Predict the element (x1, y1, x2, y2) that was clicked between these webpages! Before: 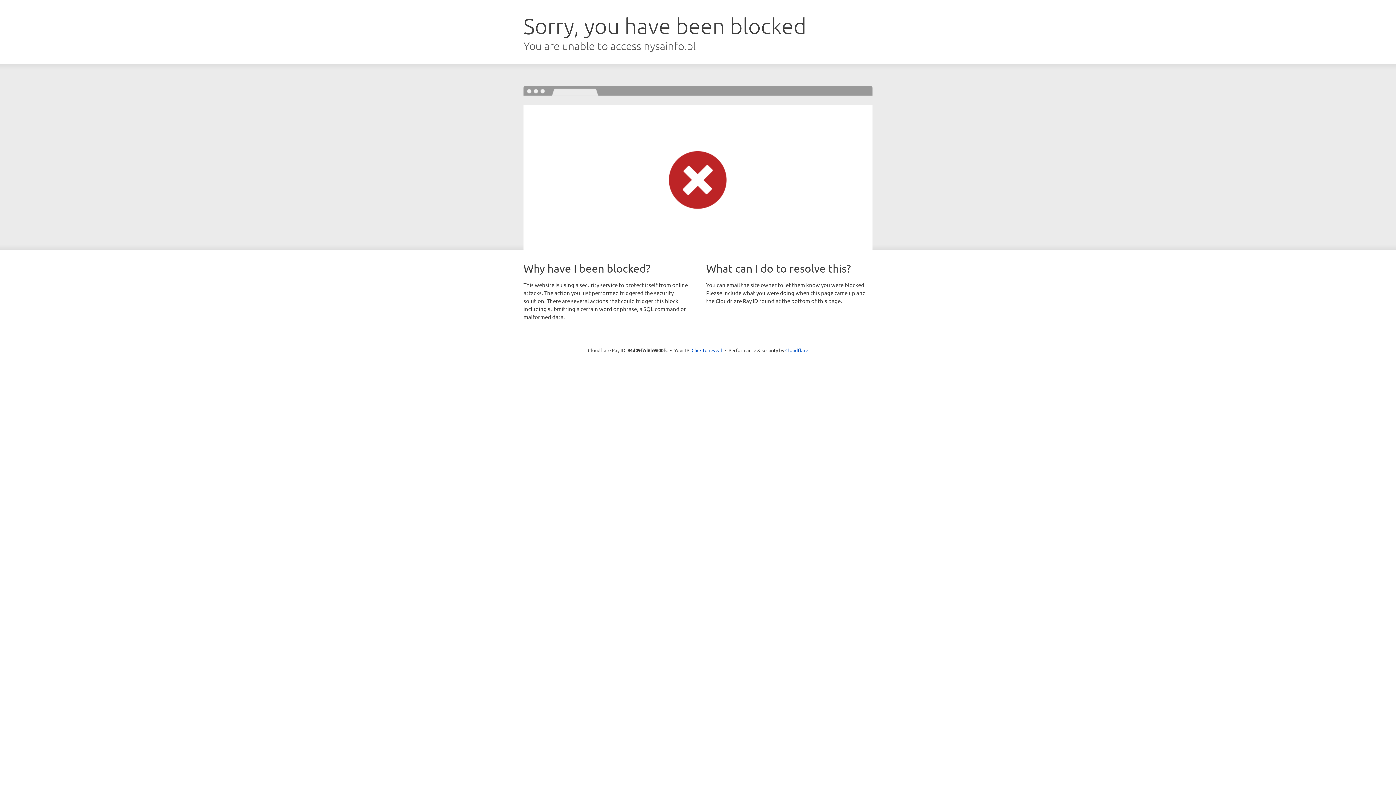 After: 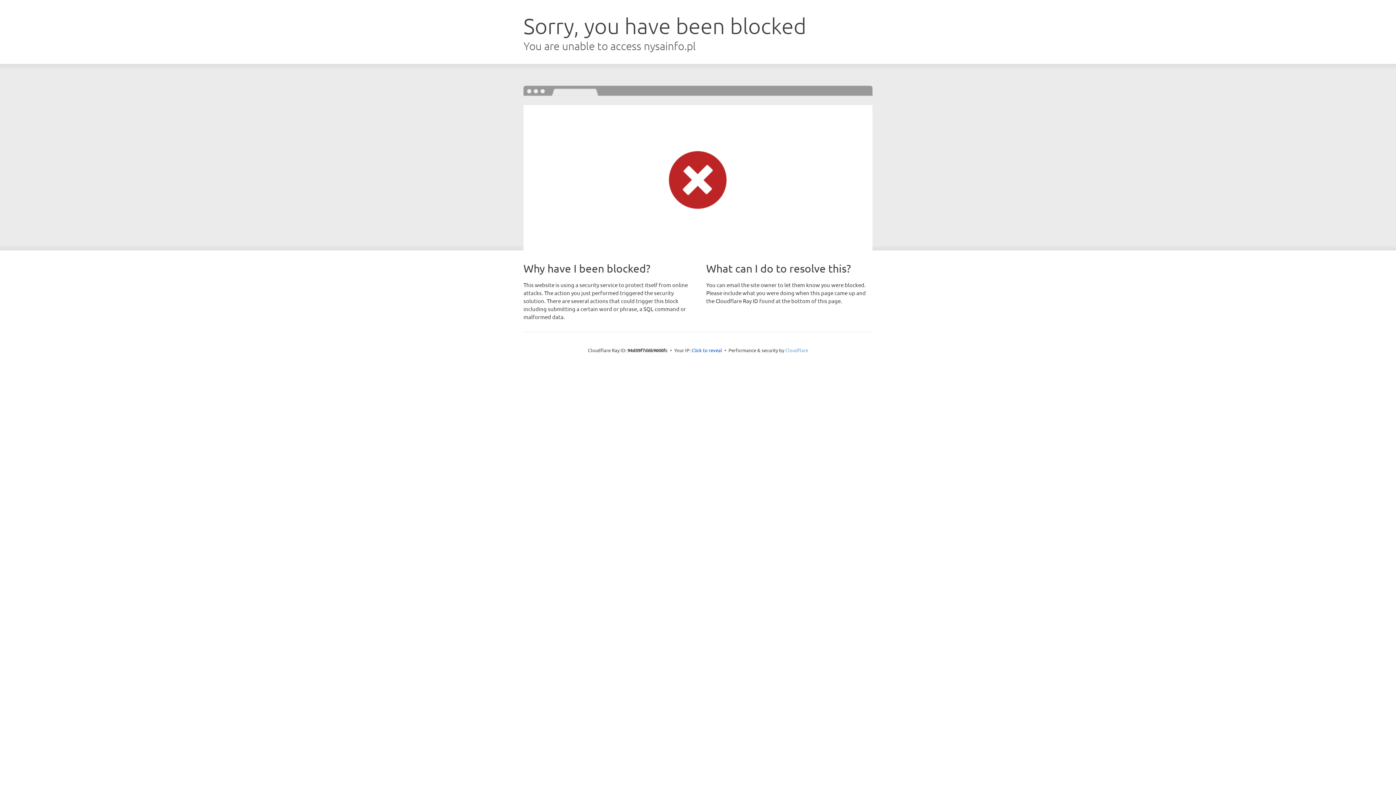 Action: bbox: (785, 347, 808, 353) label: Cloudflare